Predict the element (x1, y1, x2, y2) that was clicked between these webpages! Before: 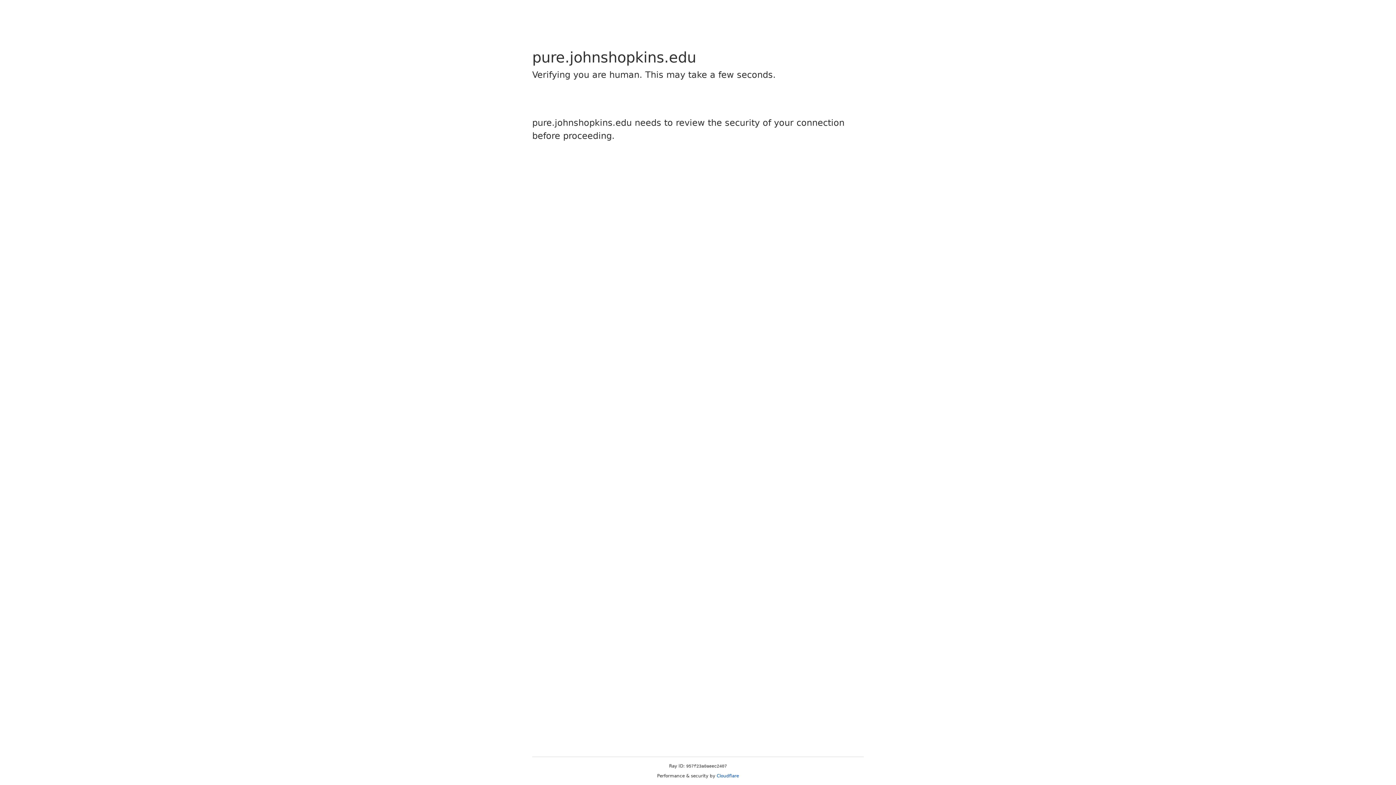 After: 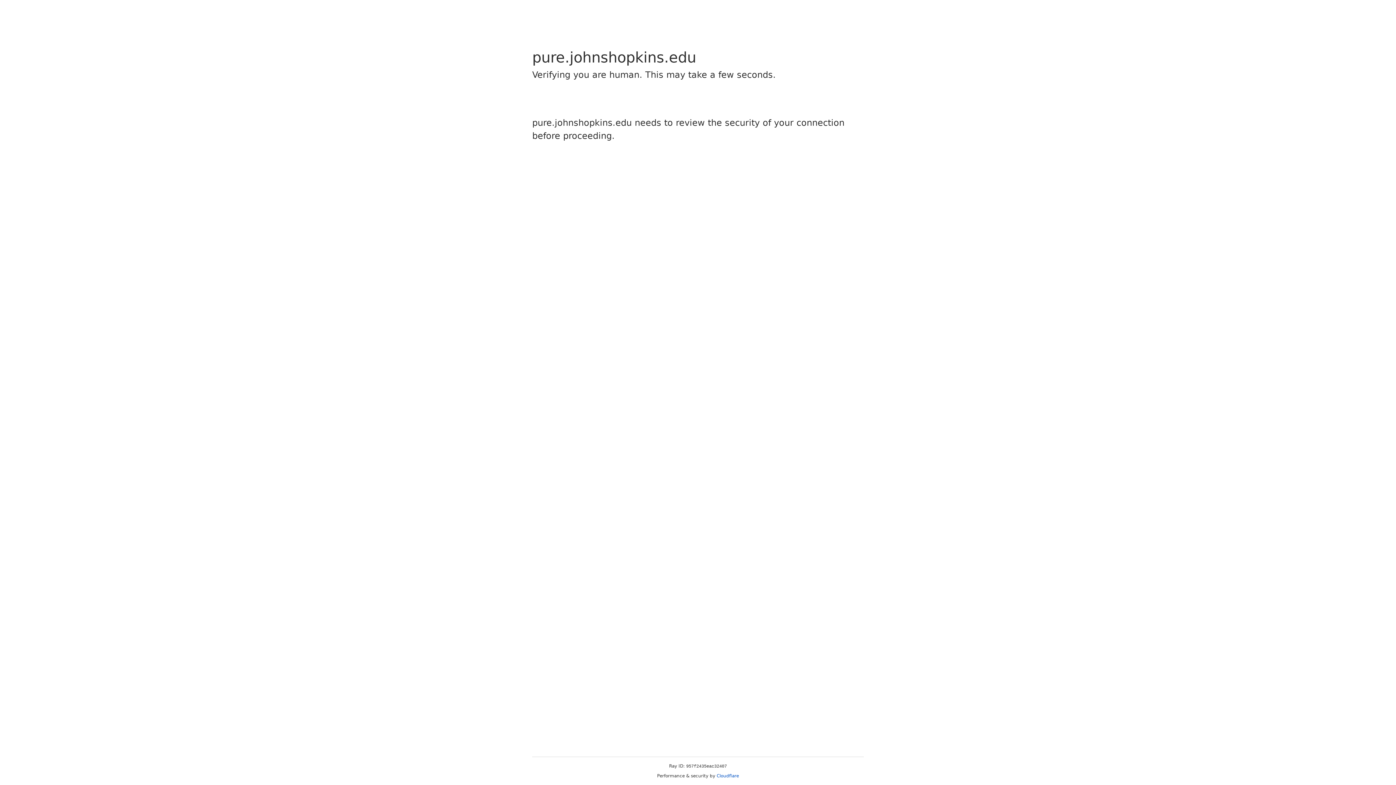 Action: bbox: (716, 773, 739, 778) label: Cloudflare